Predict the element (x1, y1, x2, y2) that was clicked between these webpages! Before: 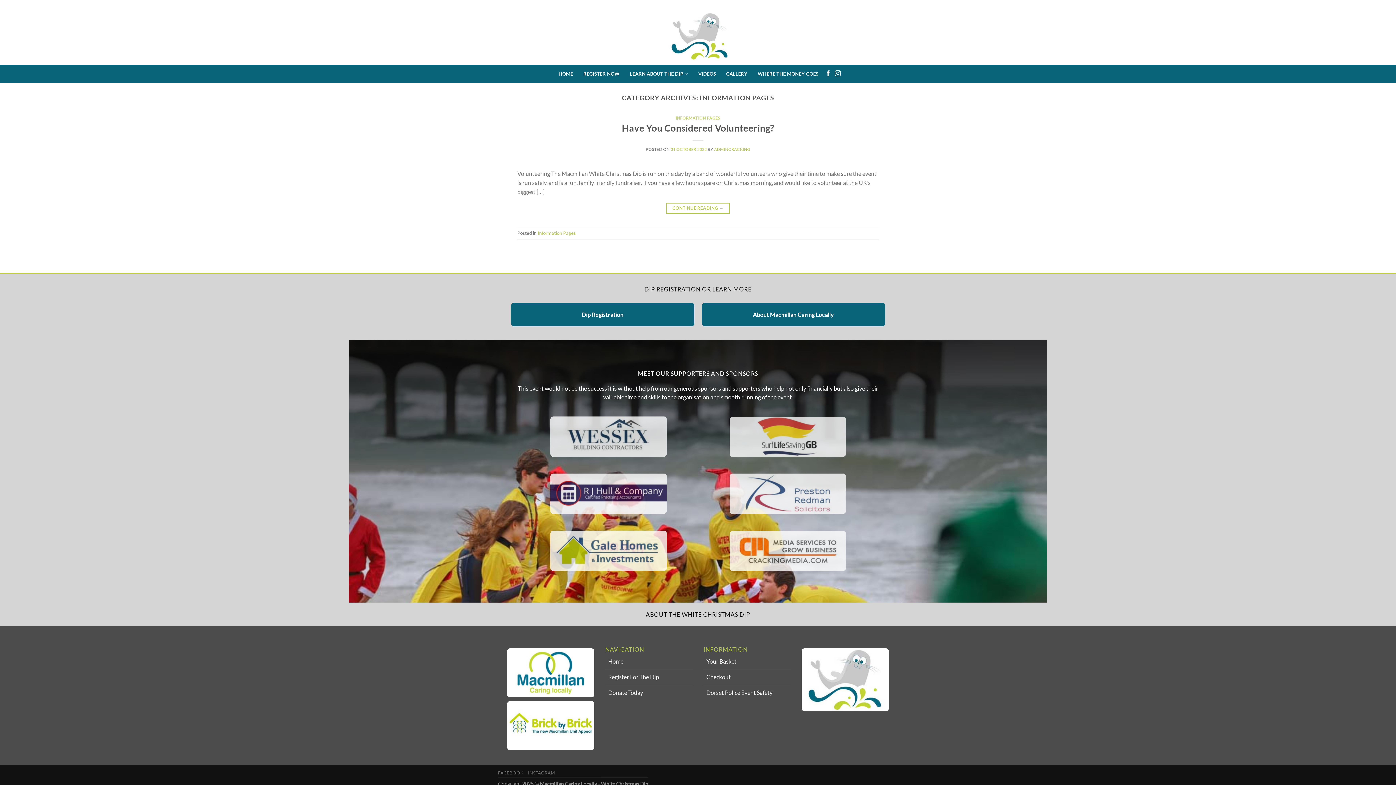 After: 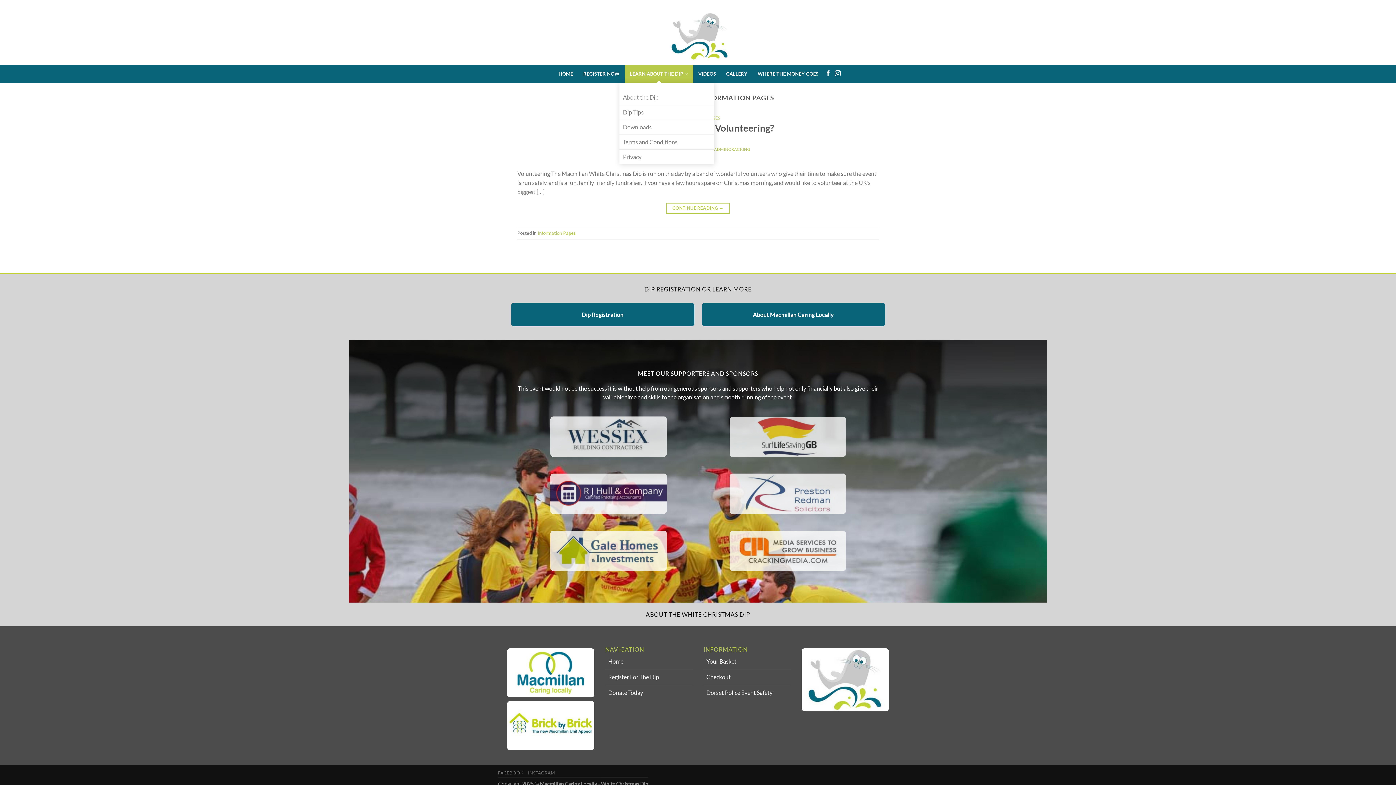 Action: bbox: (624, 64, 693, 82) label: LEARN ABOUT THE DIP